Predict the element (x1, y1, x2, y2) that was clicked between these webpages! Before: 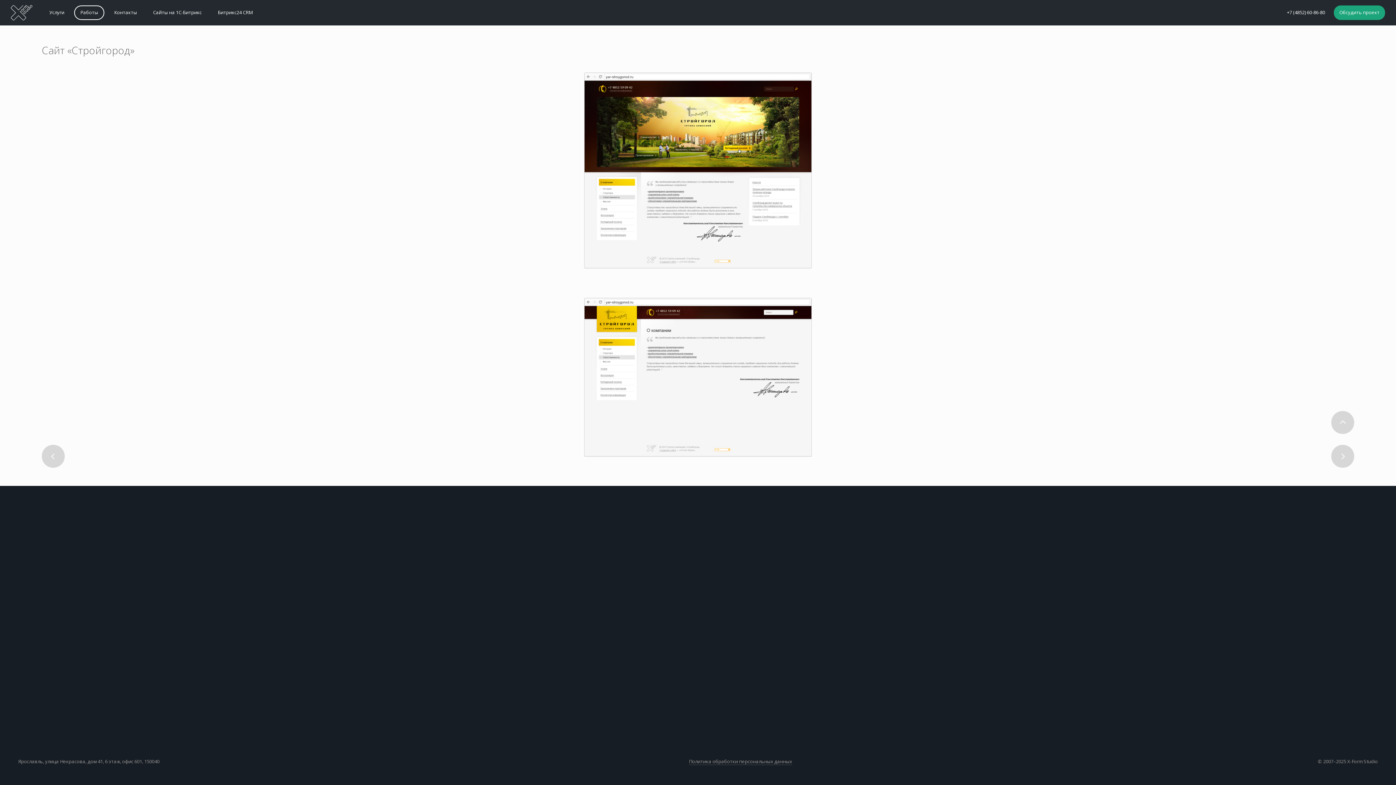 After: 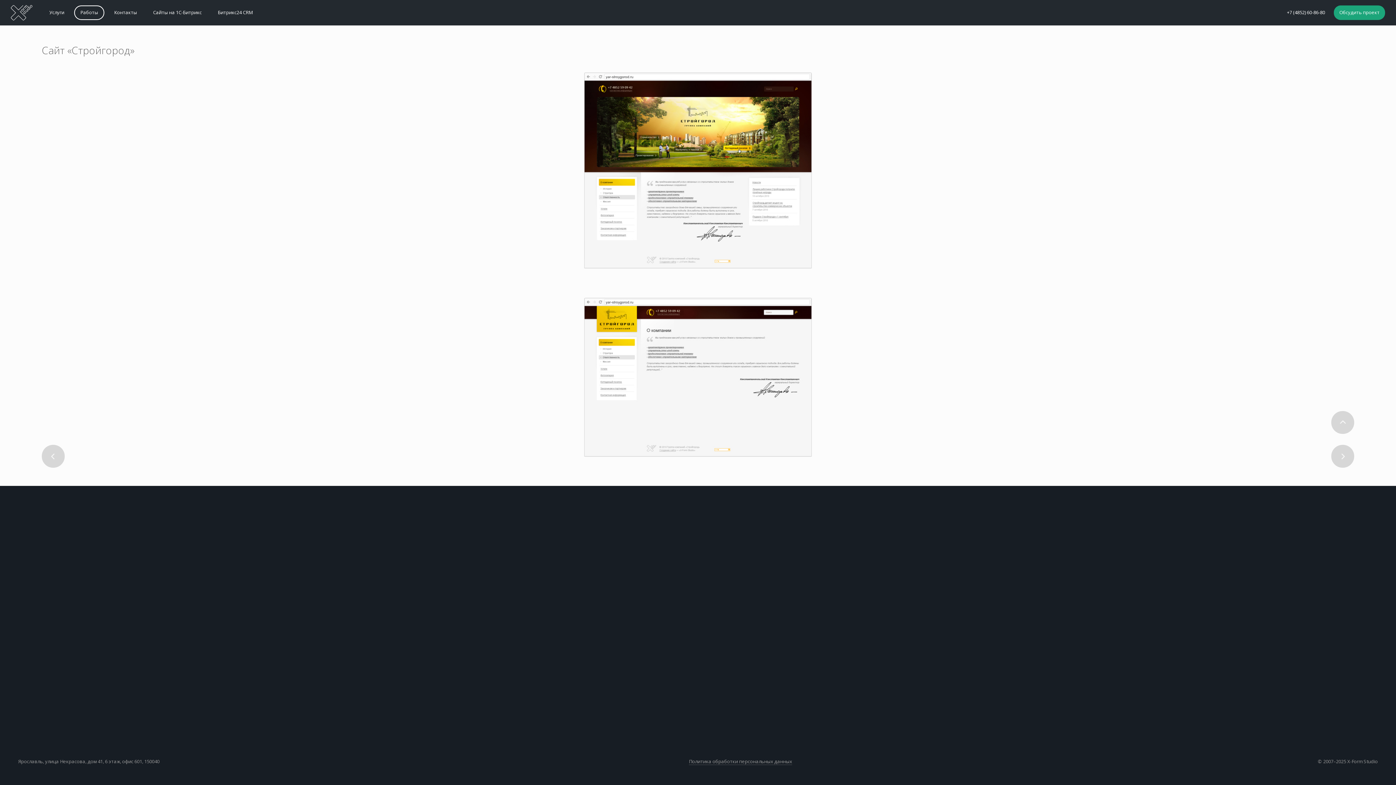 Action: label: +7 (4852) 60-86-80 bbox: (1287, 8, 1325, 16)